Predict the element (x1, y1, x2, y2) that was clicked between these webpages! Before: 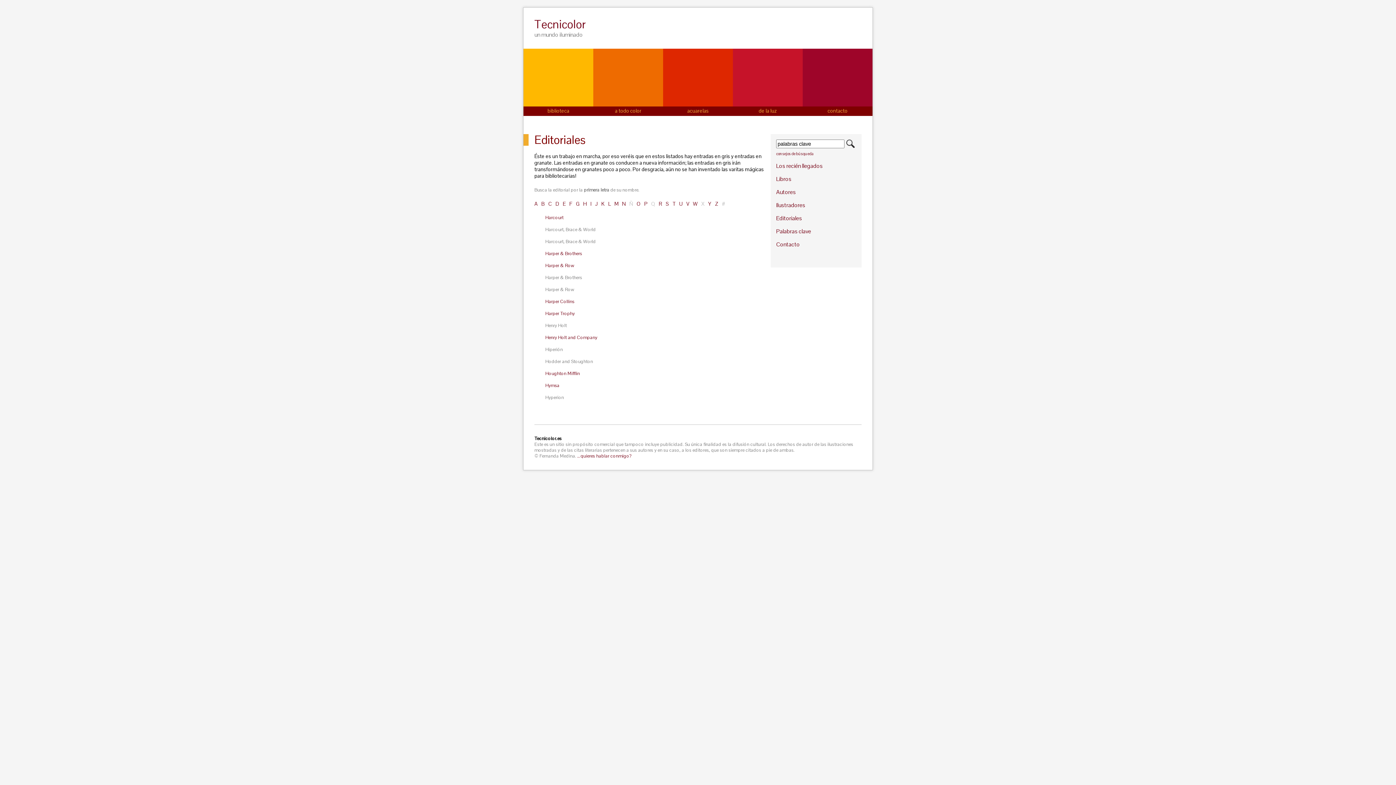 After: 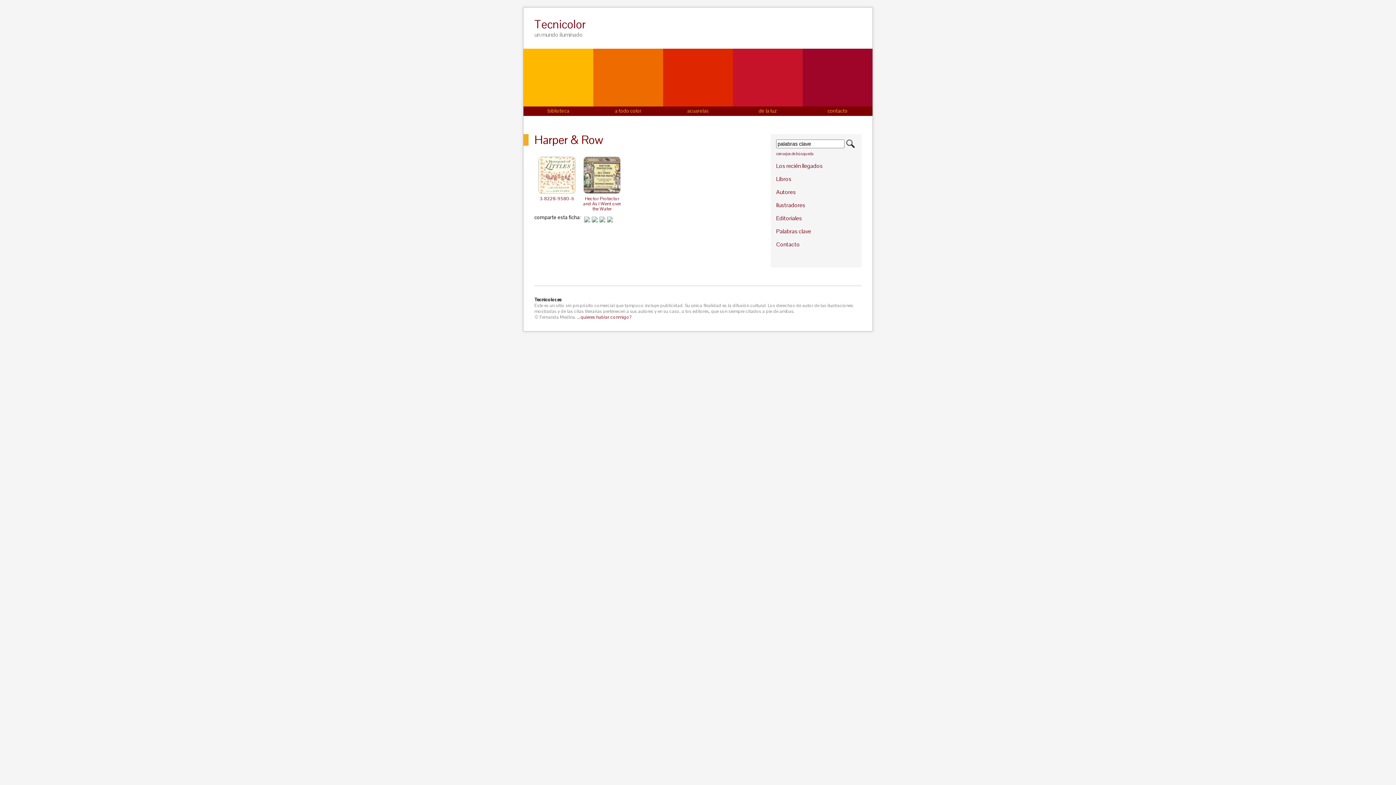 Action: bbox: (545, 262, 574, 268) label: Harper & Row